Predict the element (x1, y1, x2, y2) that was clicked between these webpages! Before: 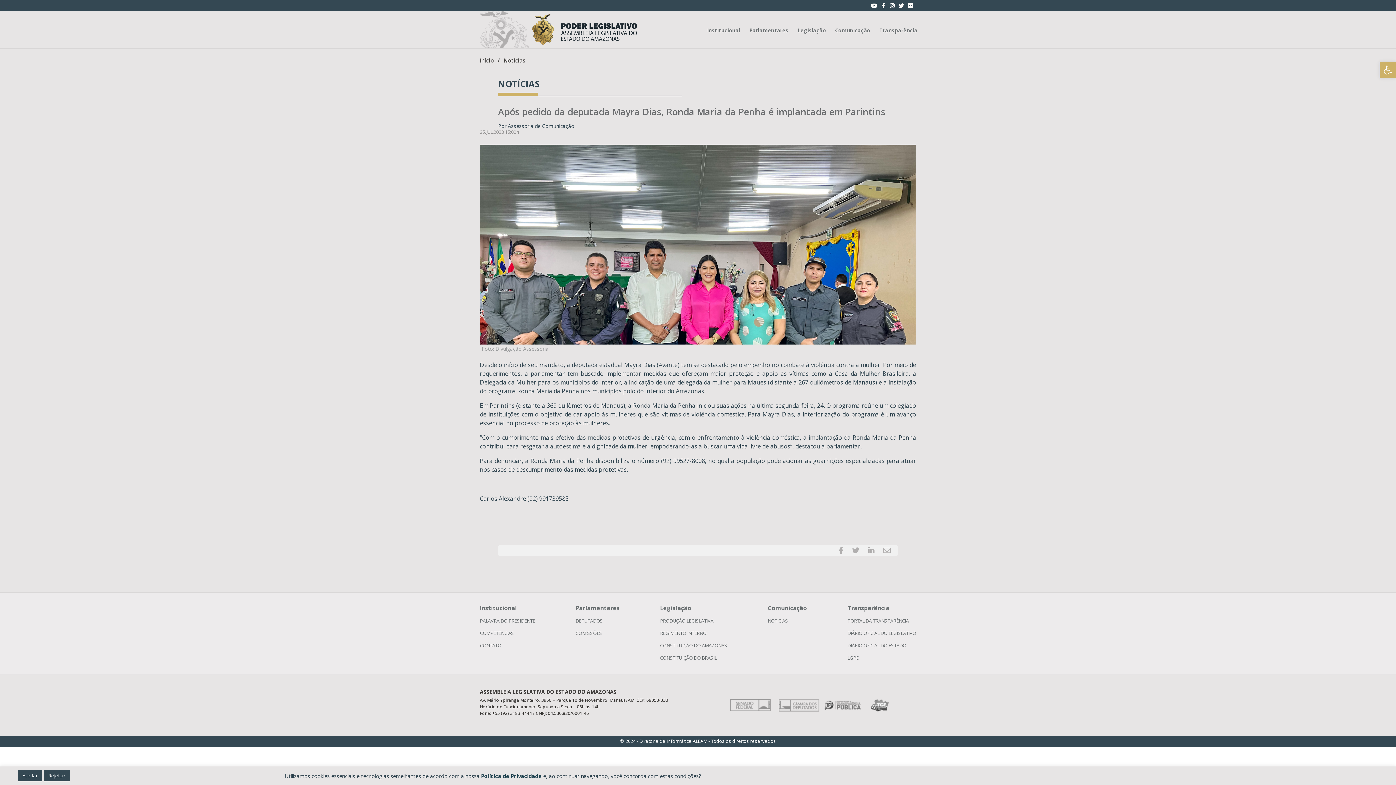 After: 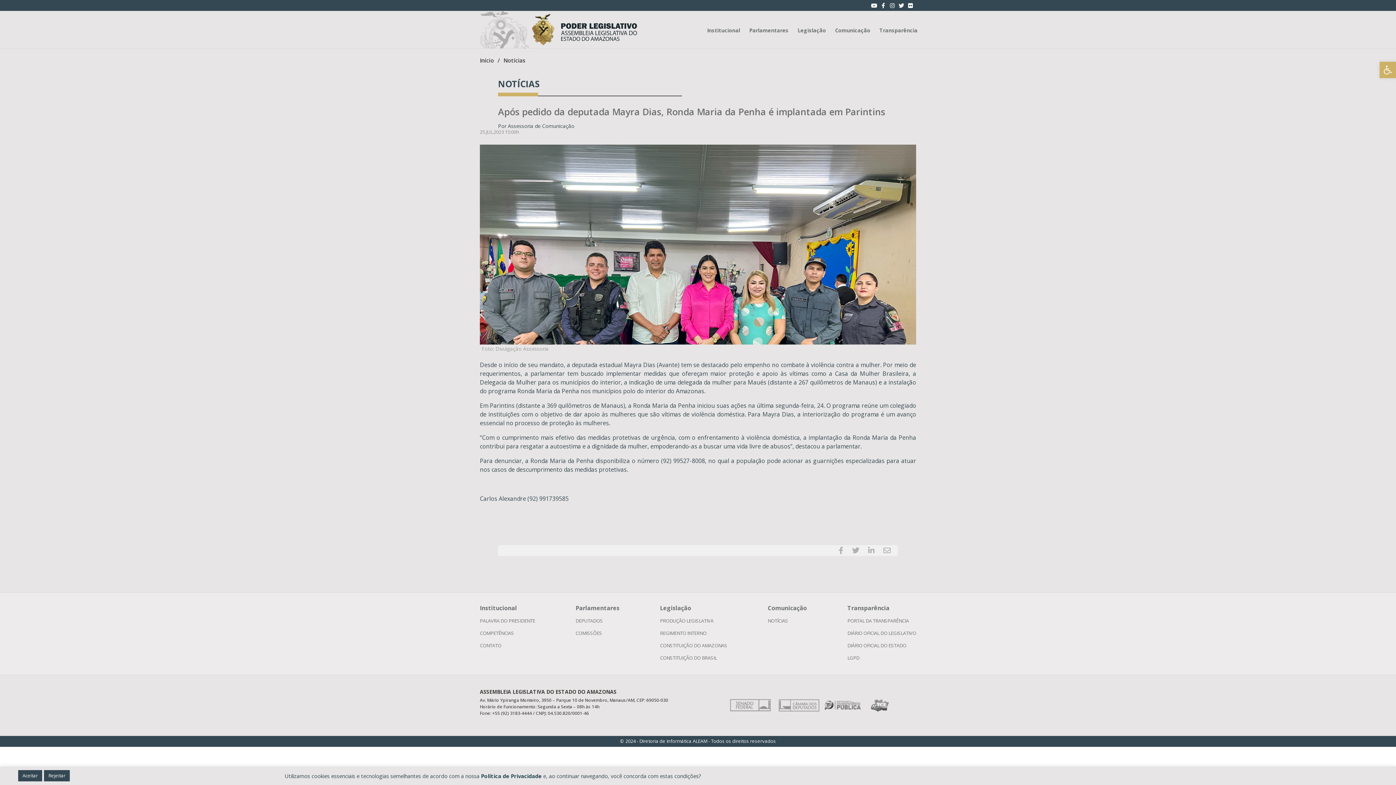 Action: bbox: (838, 545, 843, 555)